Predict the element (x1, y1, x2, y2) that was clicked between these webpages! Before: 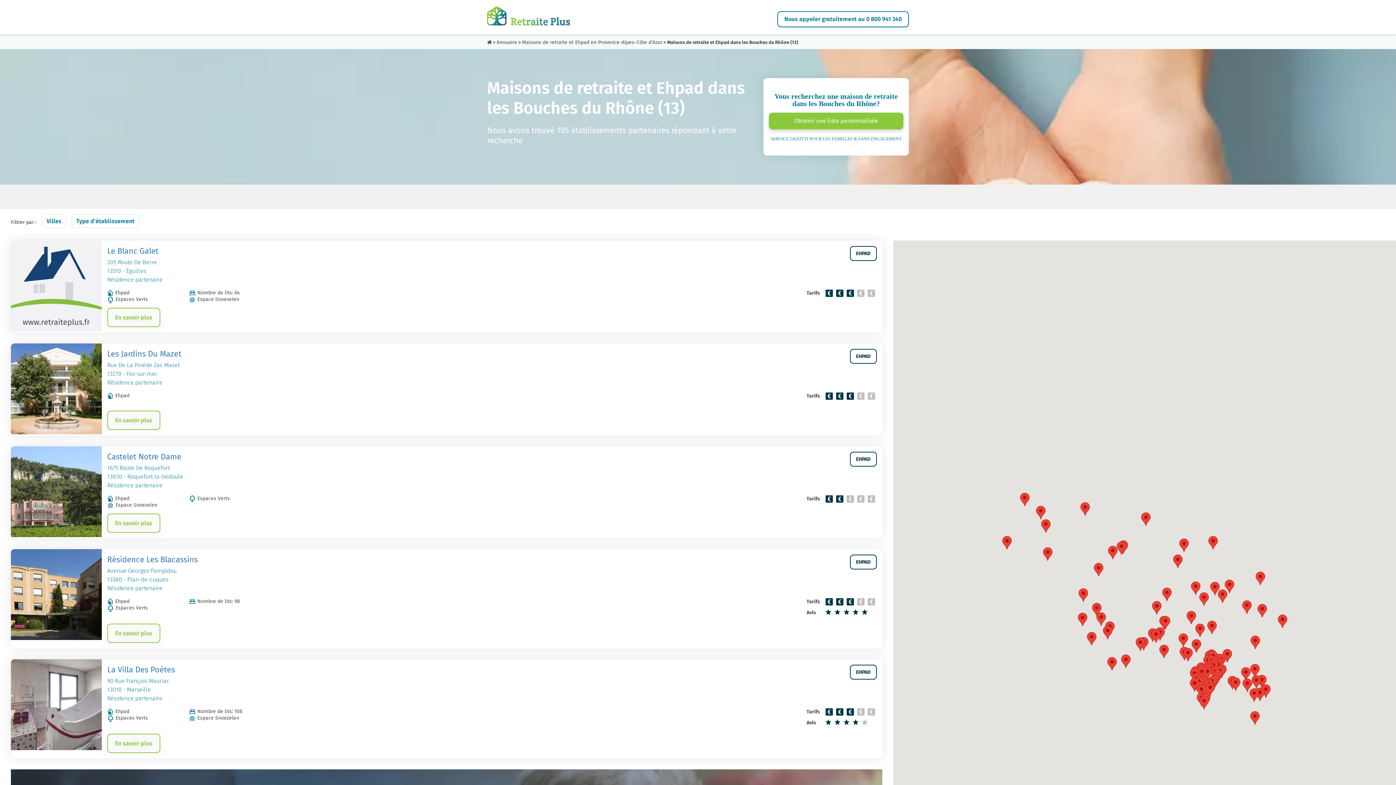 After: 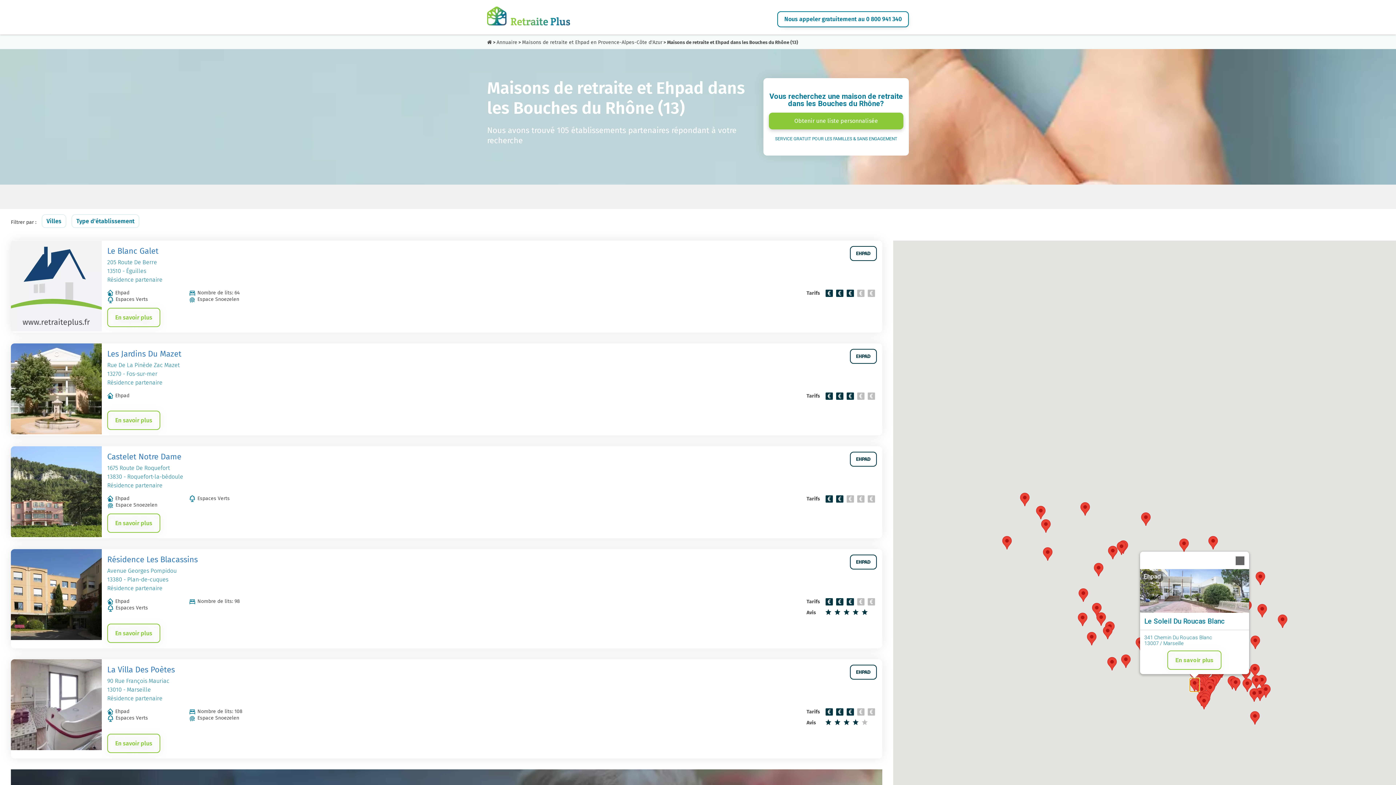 Action: label: Le Soleil Du Roucas Blanc bbox: (1190, 678, 1199, 692)